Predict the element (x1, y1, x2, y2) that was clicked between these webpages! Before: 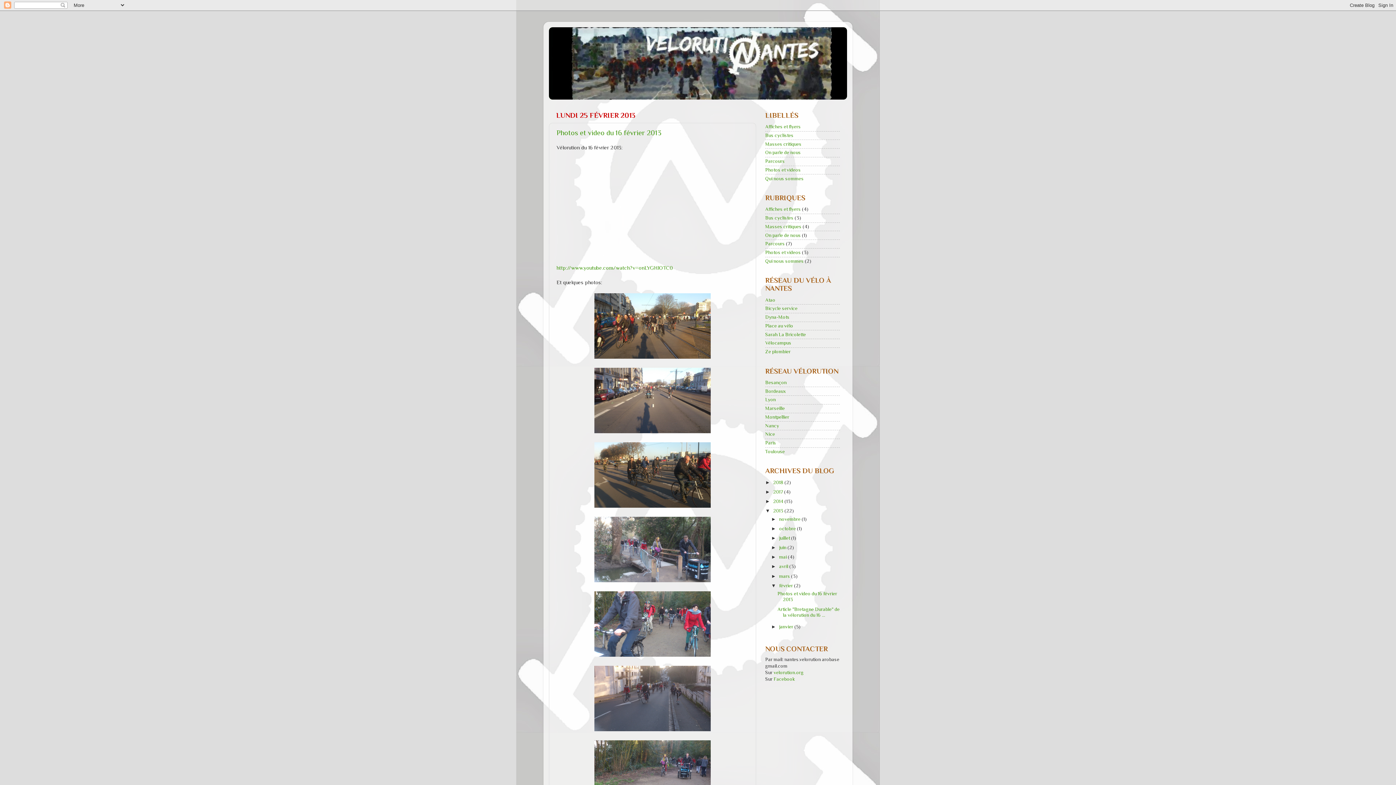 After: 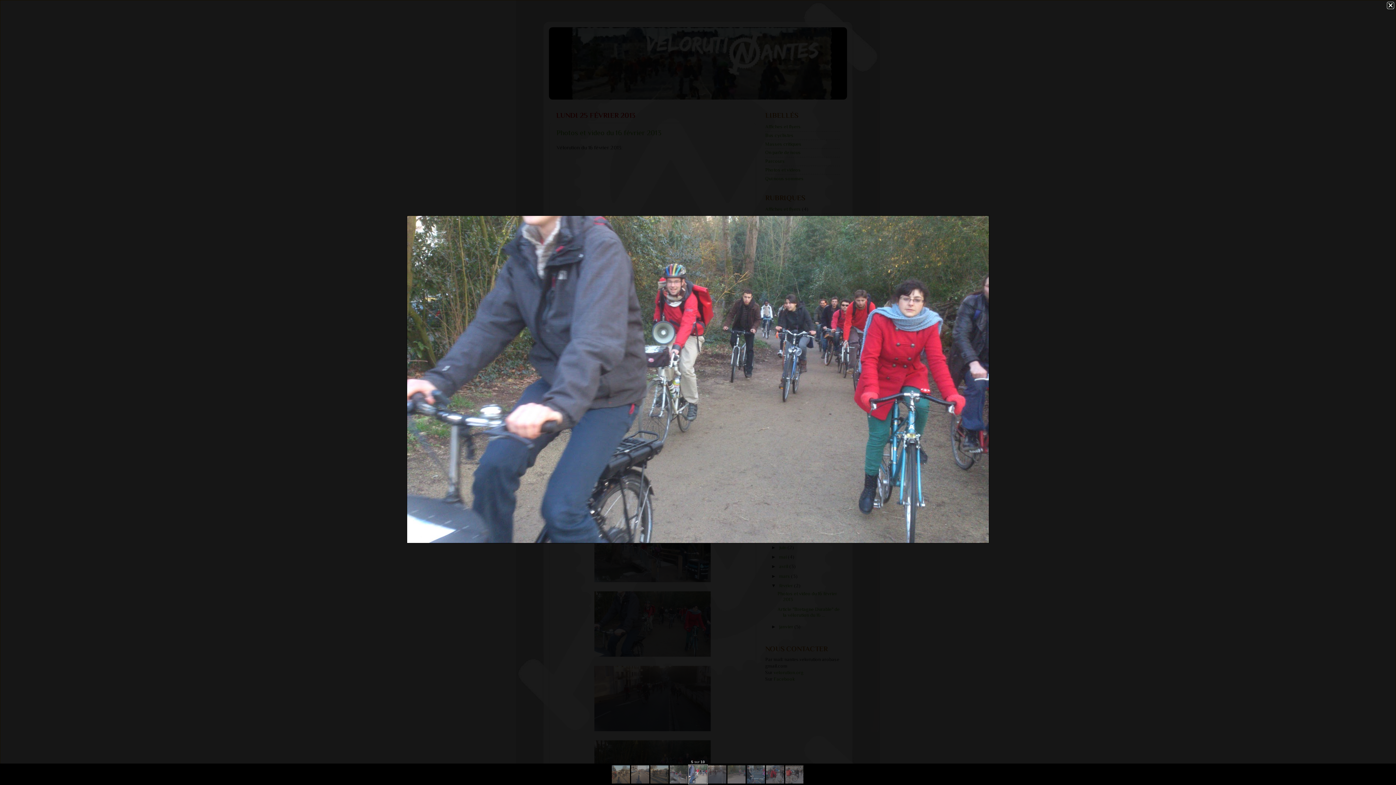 Action: bbox: (594, 652, 710, 658)